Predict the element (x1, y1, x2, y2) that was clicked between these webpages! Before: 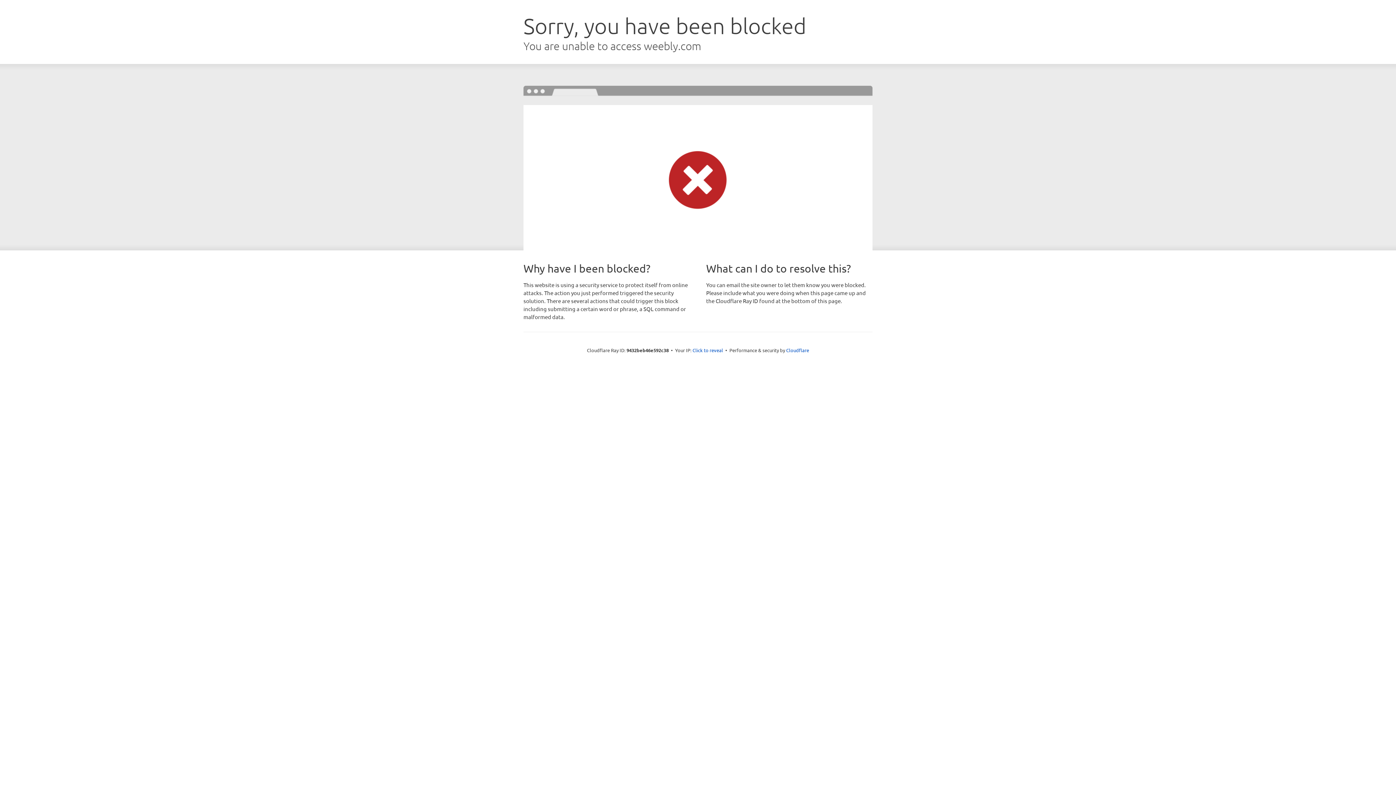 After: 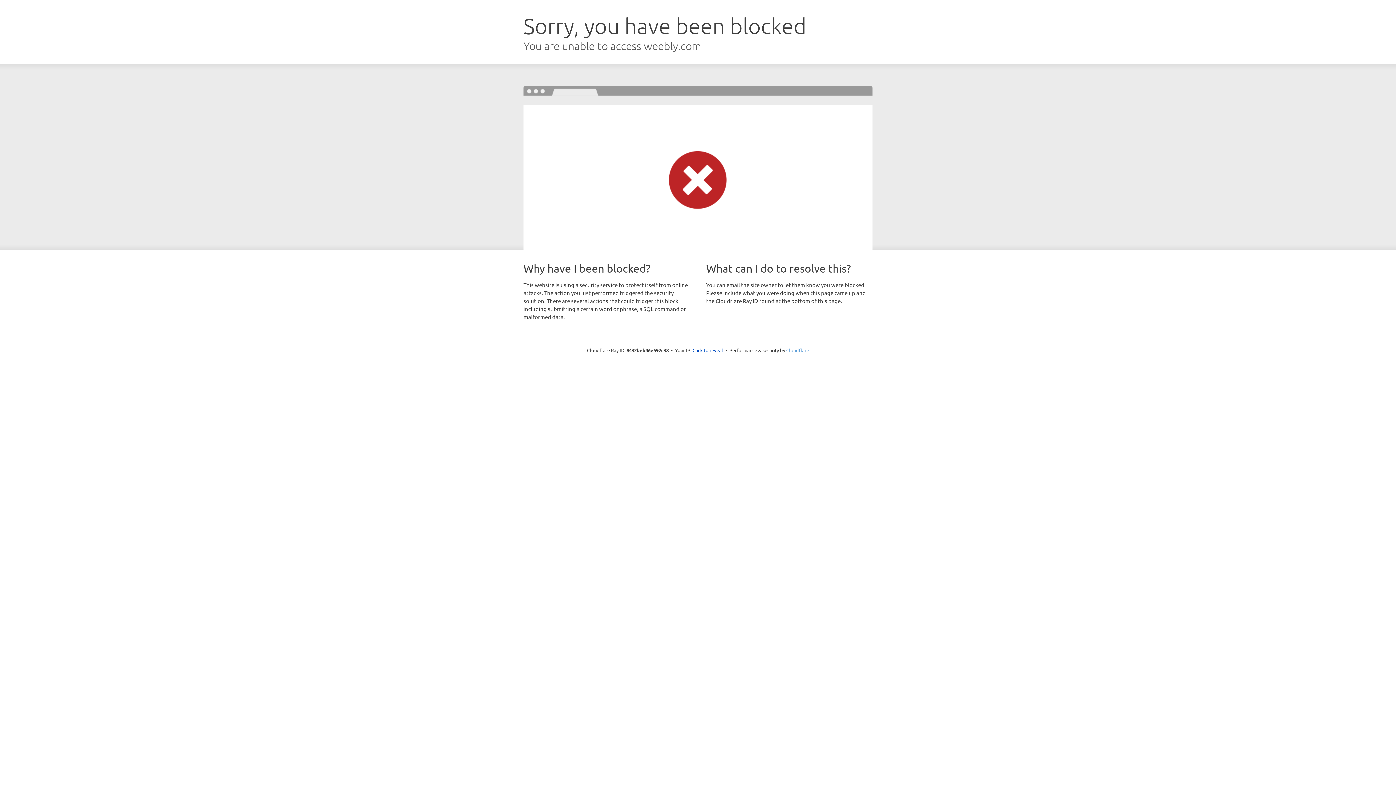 Action: bbox: (786, 347, 809, 353) label: Cloudflare